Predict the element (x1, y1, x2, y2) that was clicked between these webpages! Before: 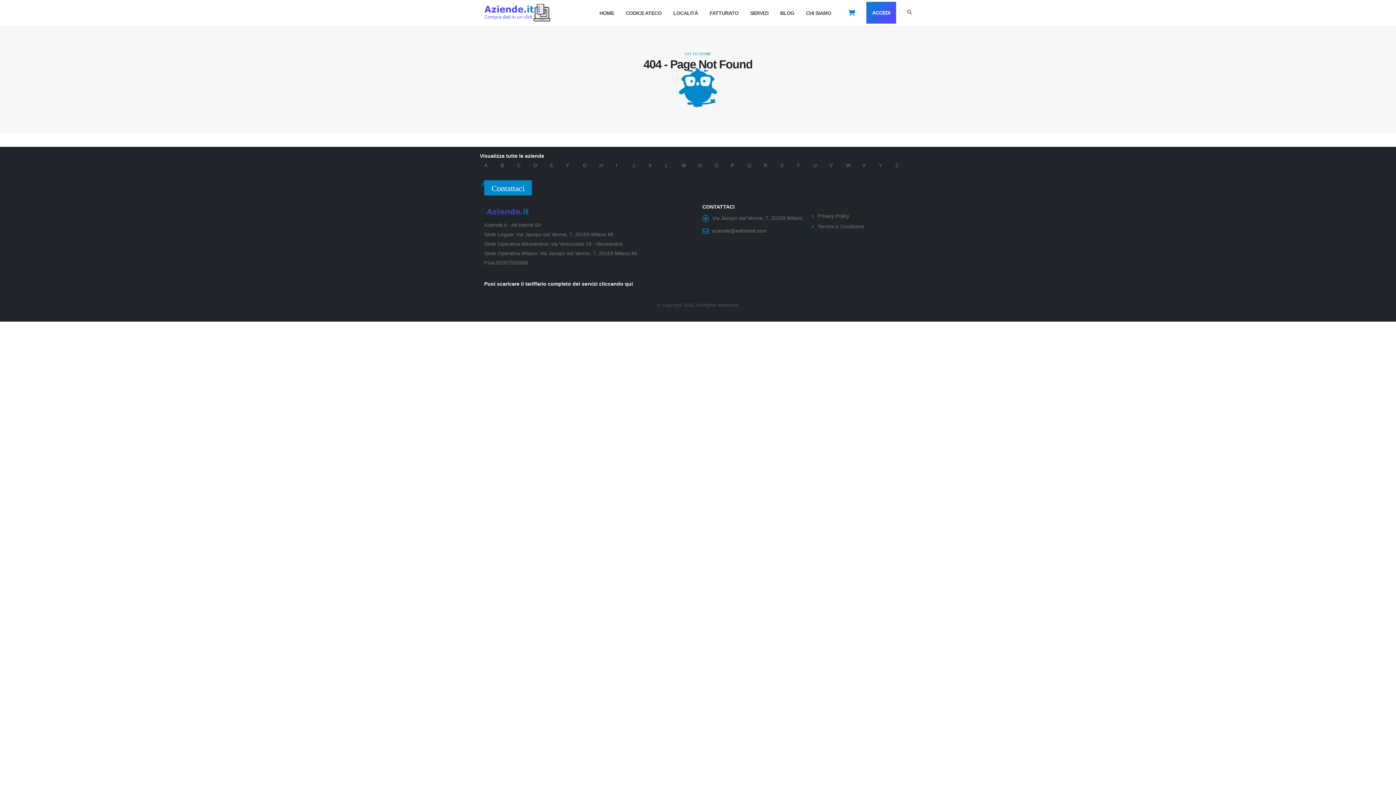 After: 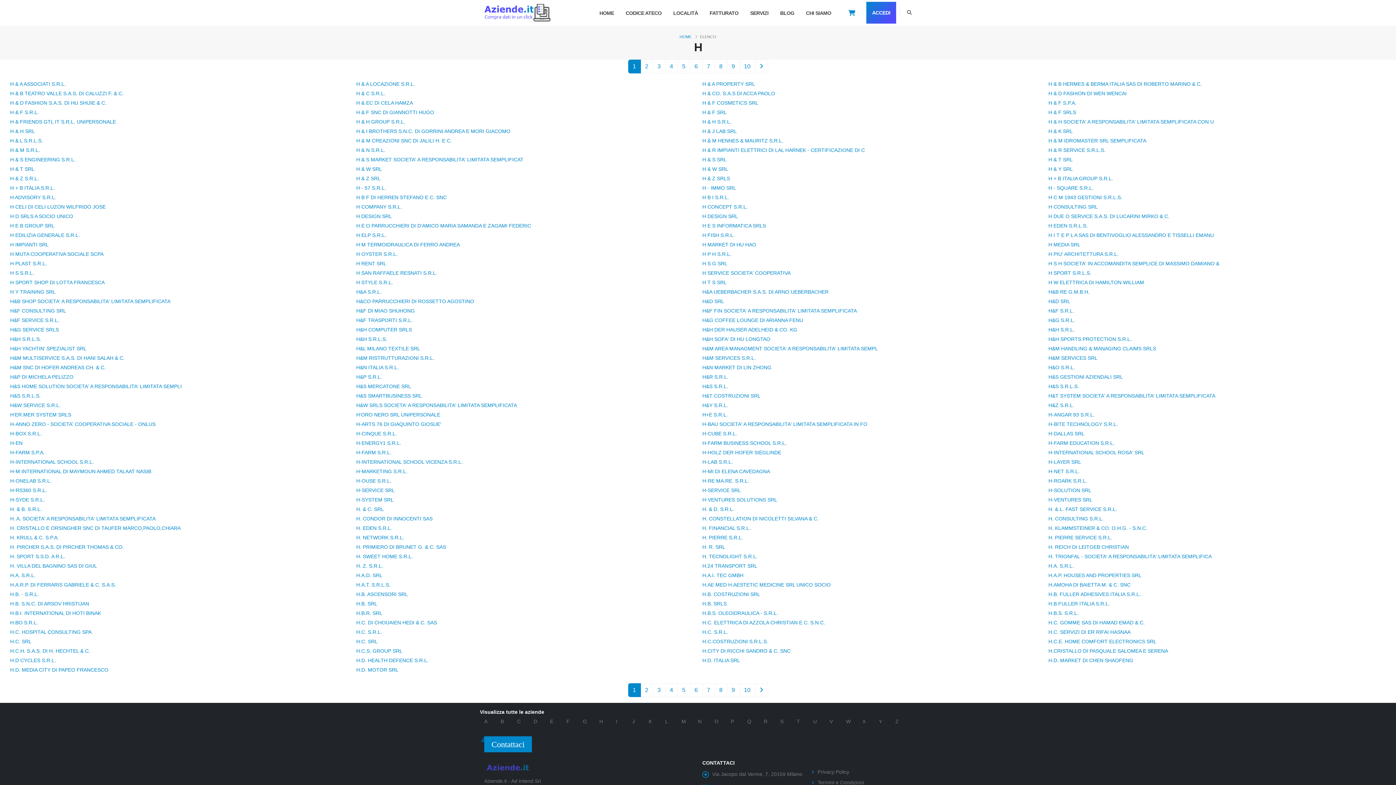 Action: bbox: (599, 160, 607, 170) label: H